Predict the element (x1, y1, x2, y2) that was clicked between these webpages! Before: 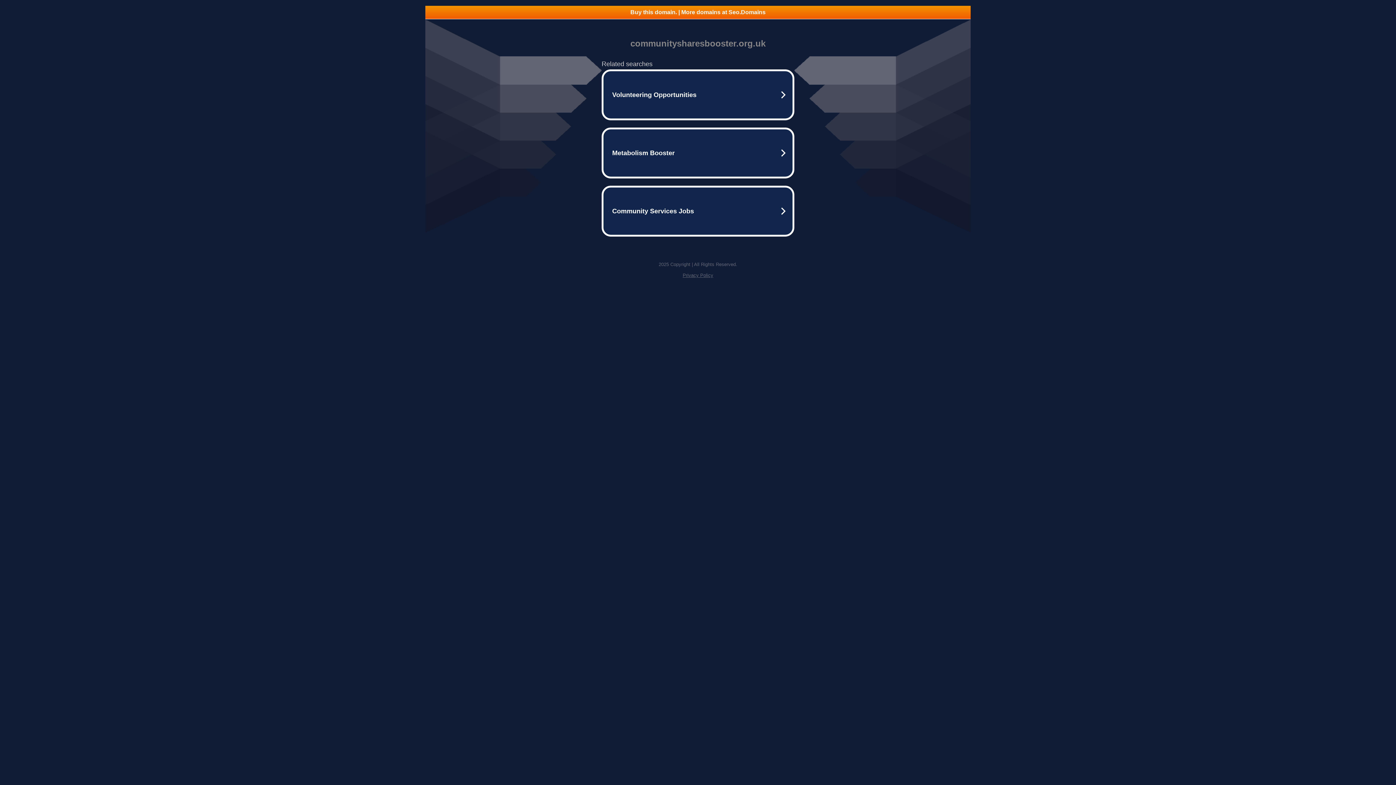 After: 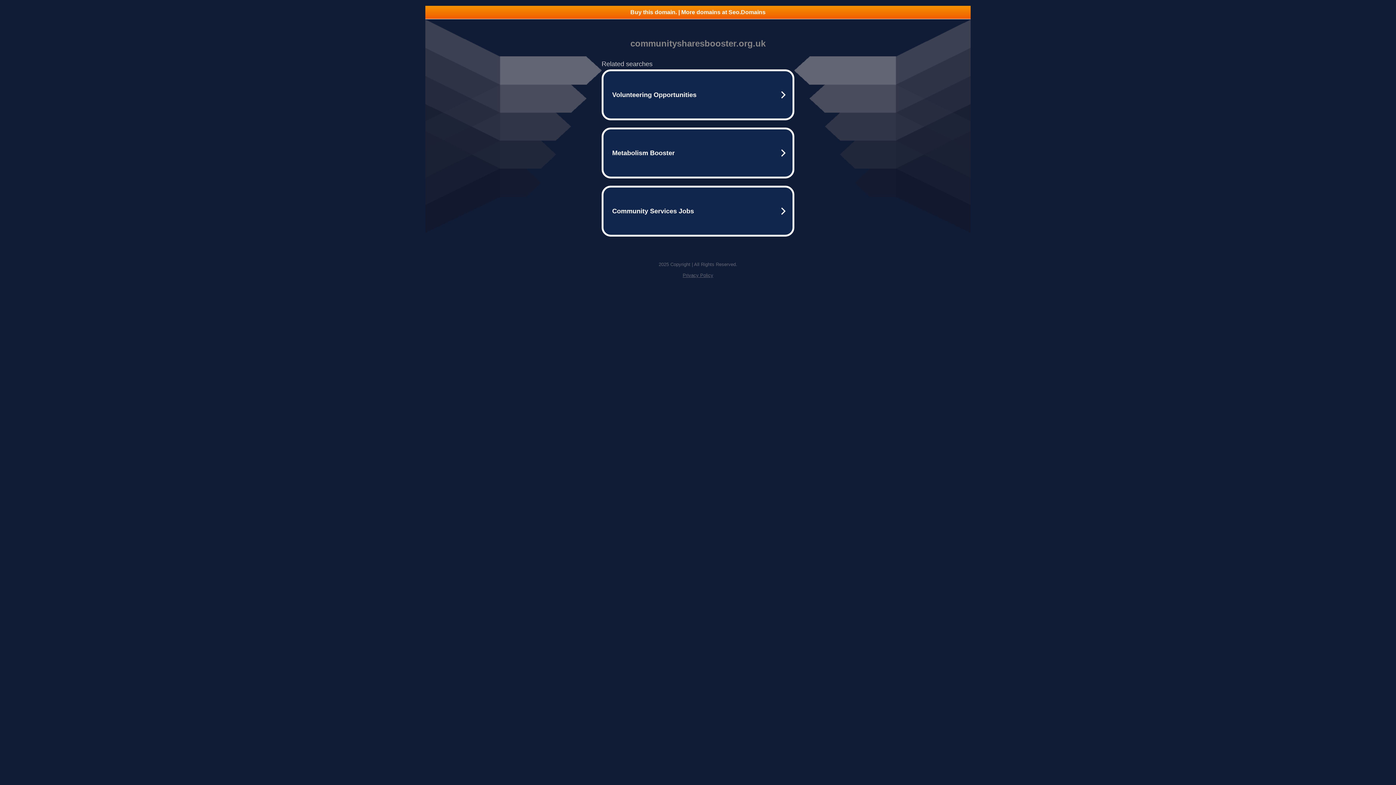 Action: label: Buy this domain. | More domains at Seo.Domains bbox: (425, 5, 970, 18)